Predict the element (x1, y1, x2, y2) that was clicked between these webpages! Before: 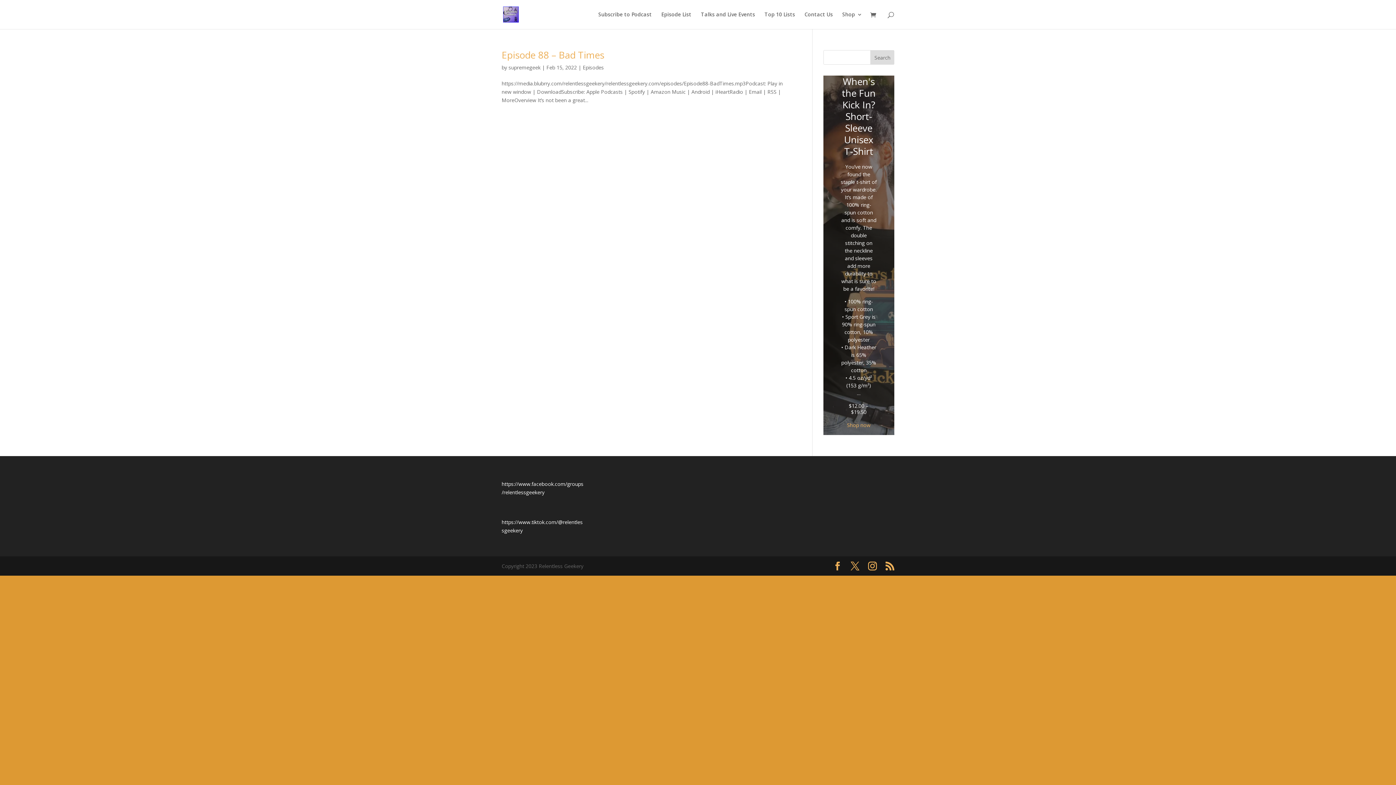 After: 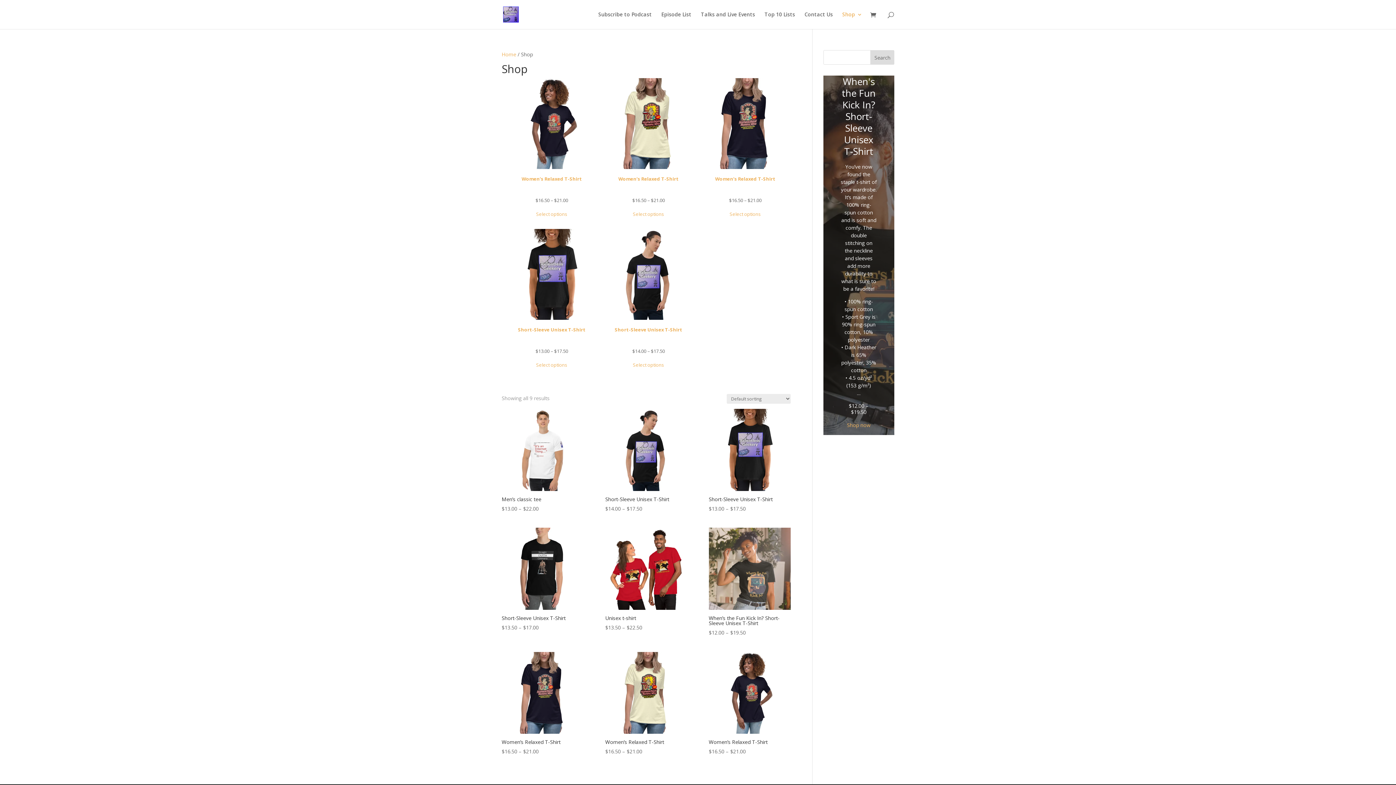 Action: bbox: (842, 12, 862, 29) label: Shop